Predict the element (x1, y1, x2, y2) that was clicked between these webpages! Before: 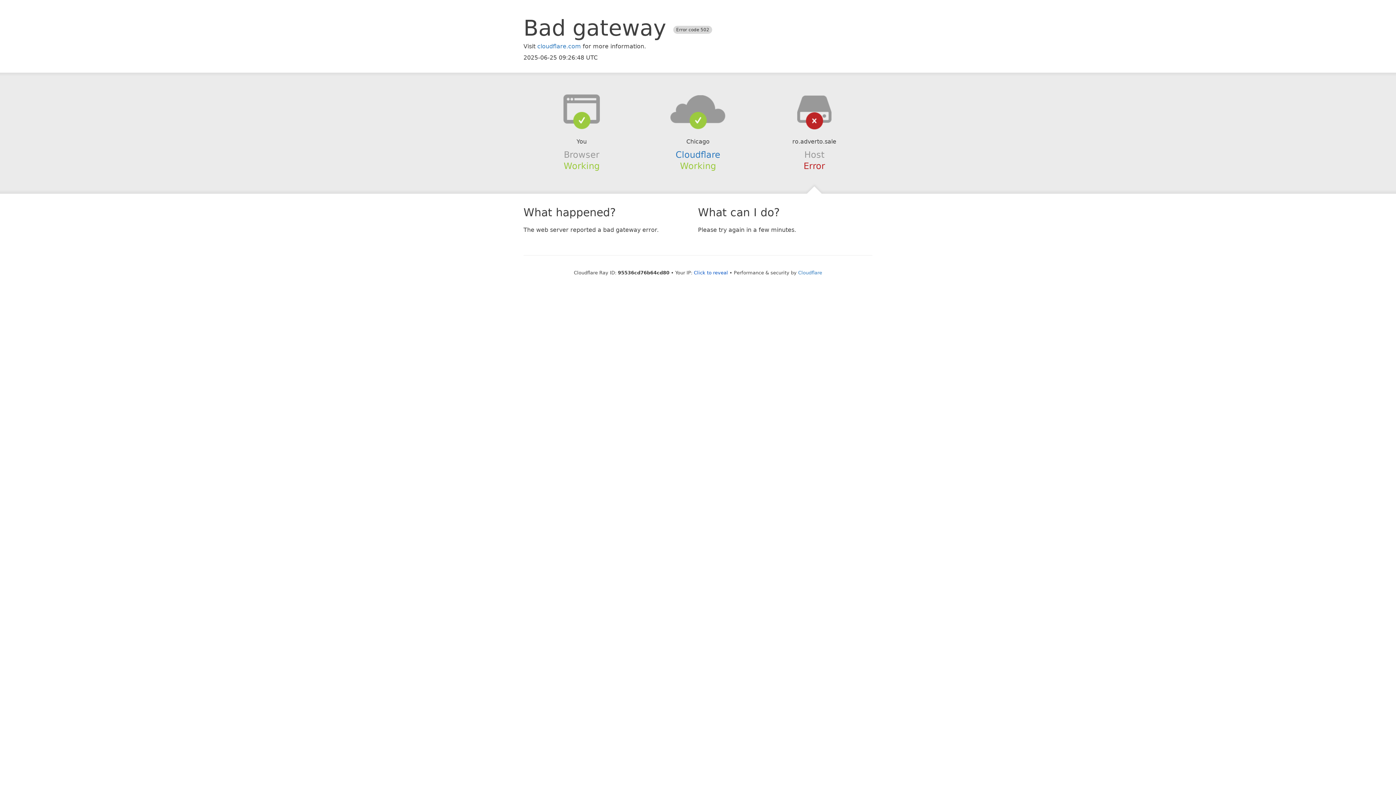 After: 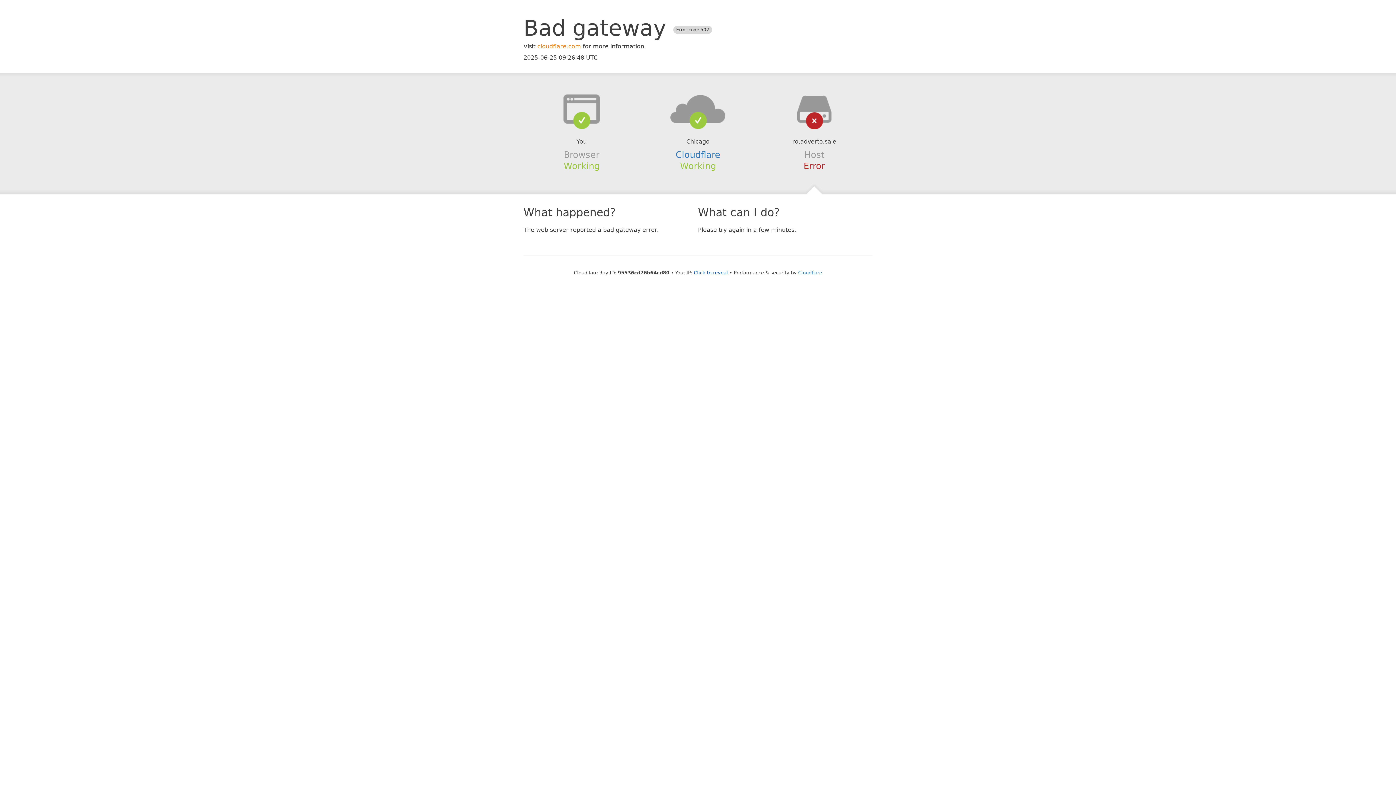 Action: bbox: (537, 42, 581, 49) label: cloudflare.com